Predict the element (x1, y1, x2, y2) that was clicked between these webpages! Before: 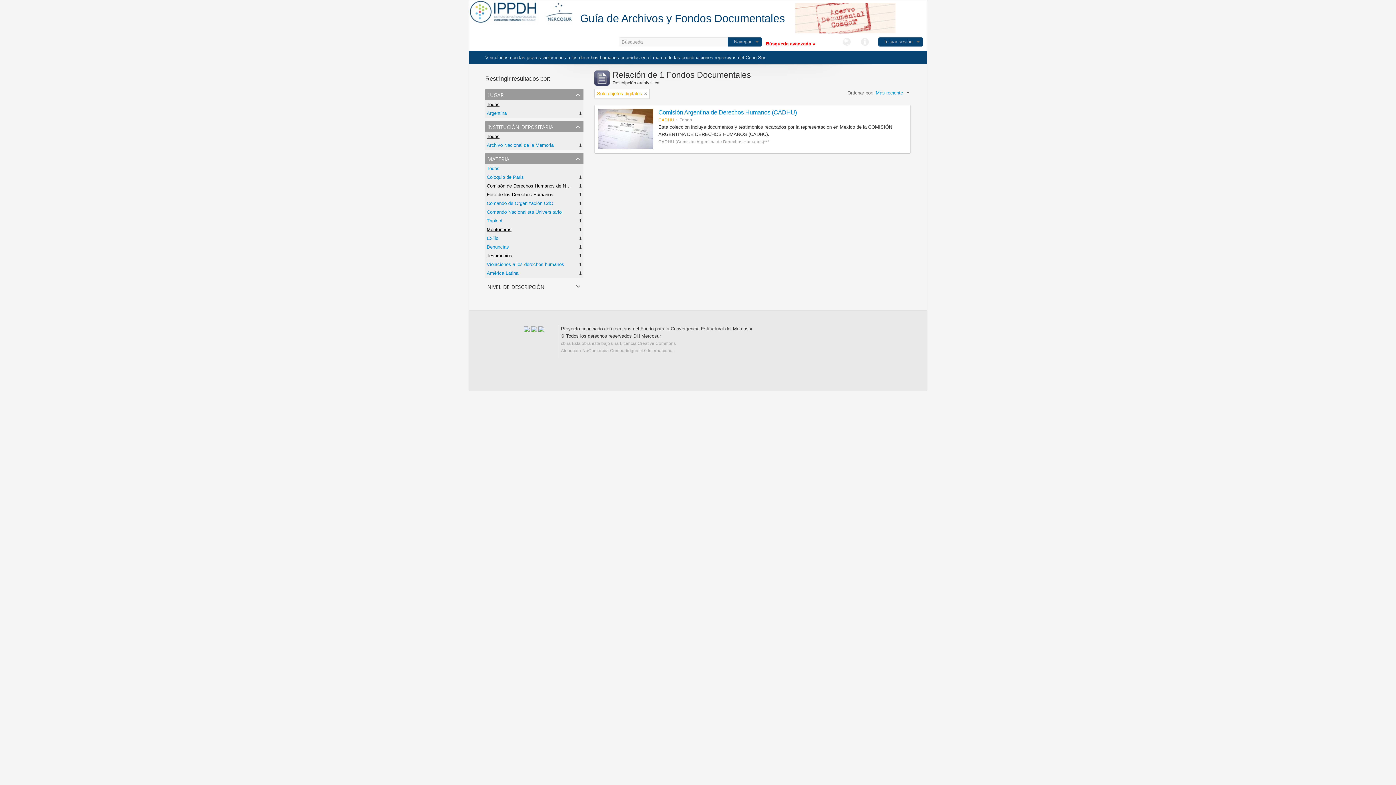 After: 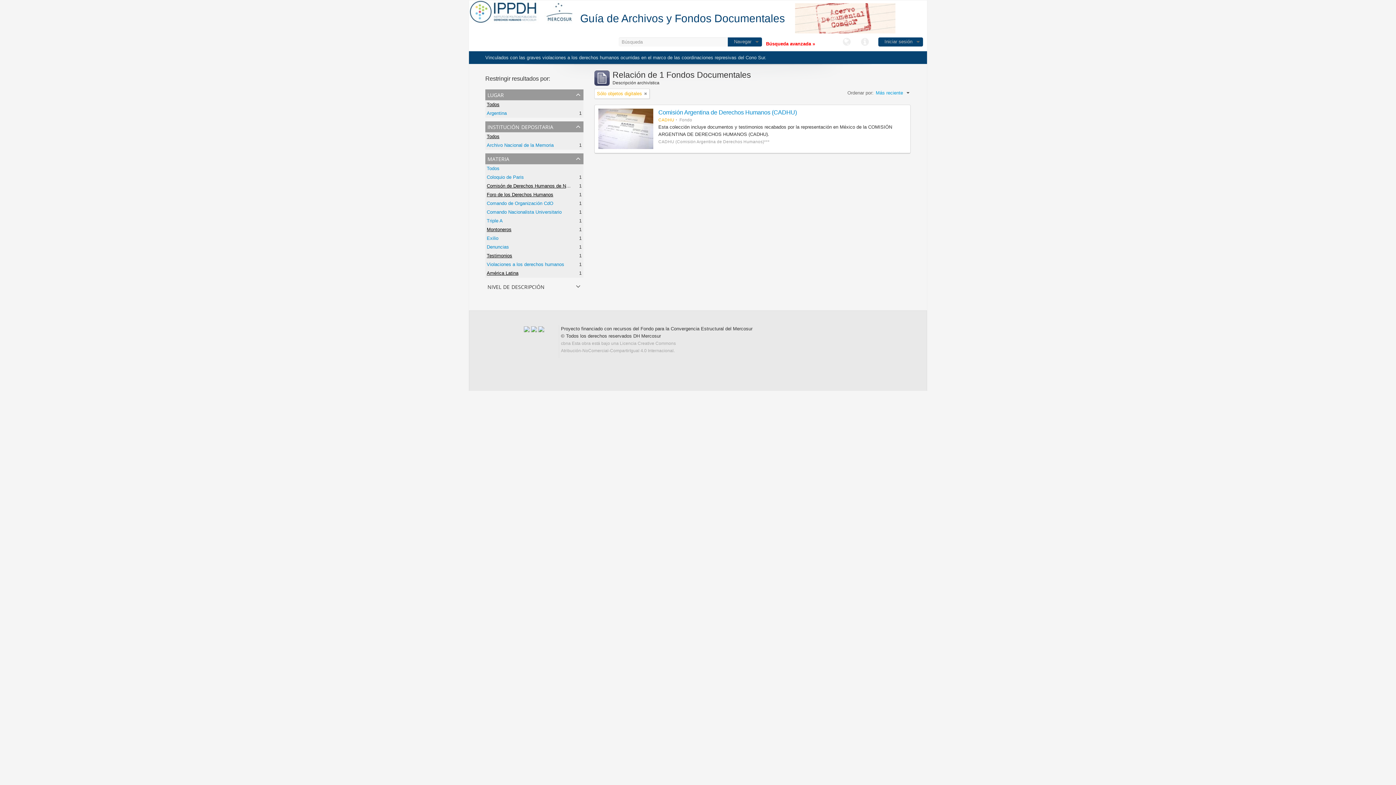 Action: label: América Latina bbox: (486, 270, 518, 276)